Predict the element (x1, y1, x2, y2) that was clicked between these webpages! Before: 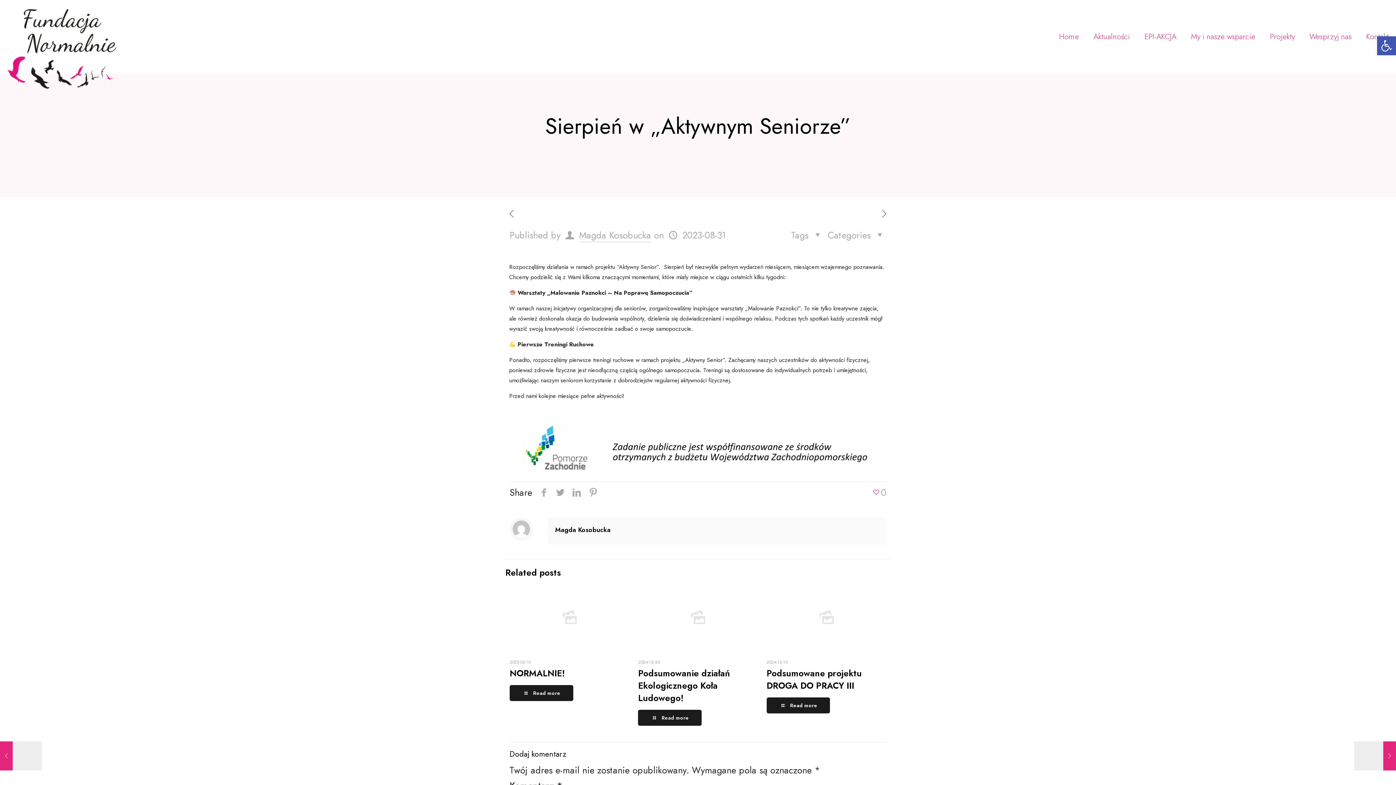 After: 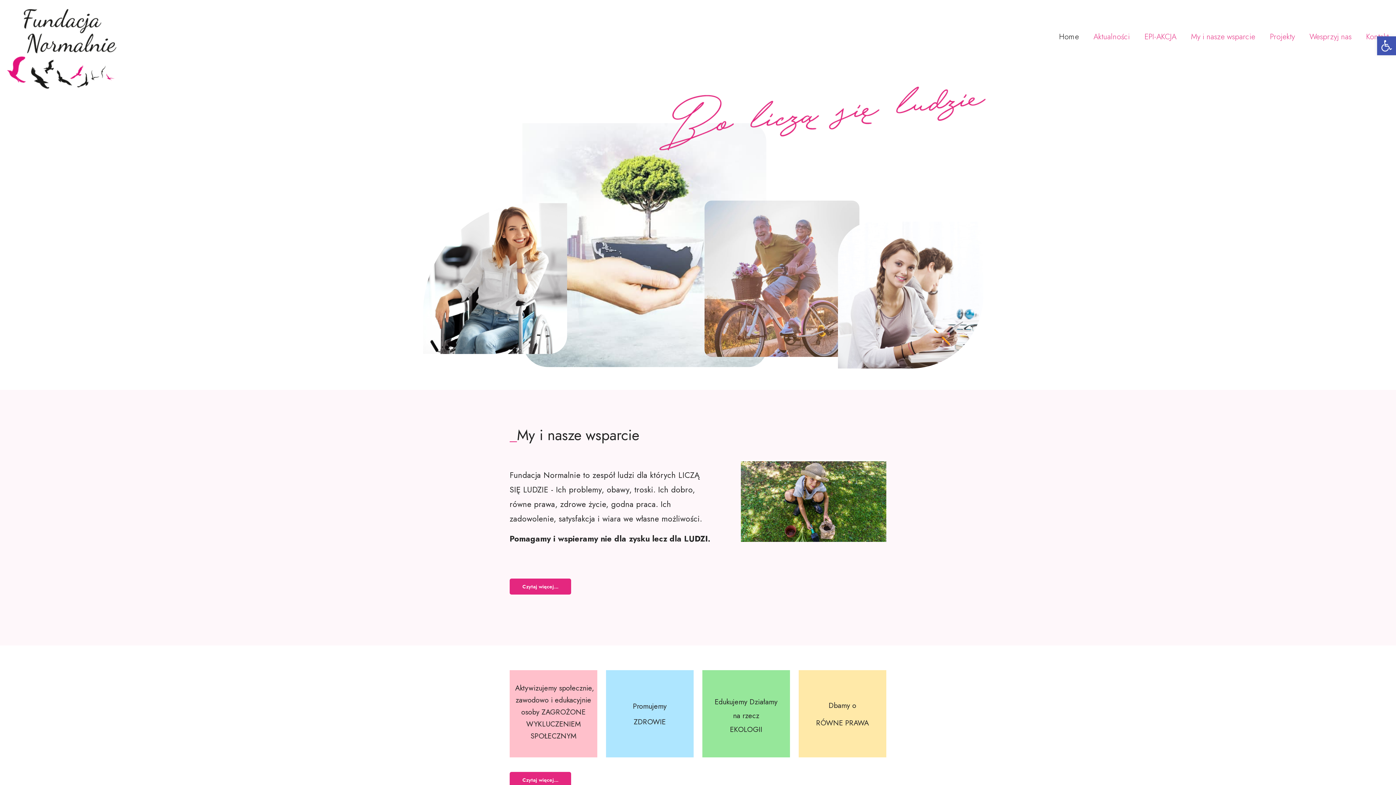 Action: bbox: (7, 0, 116, 98)